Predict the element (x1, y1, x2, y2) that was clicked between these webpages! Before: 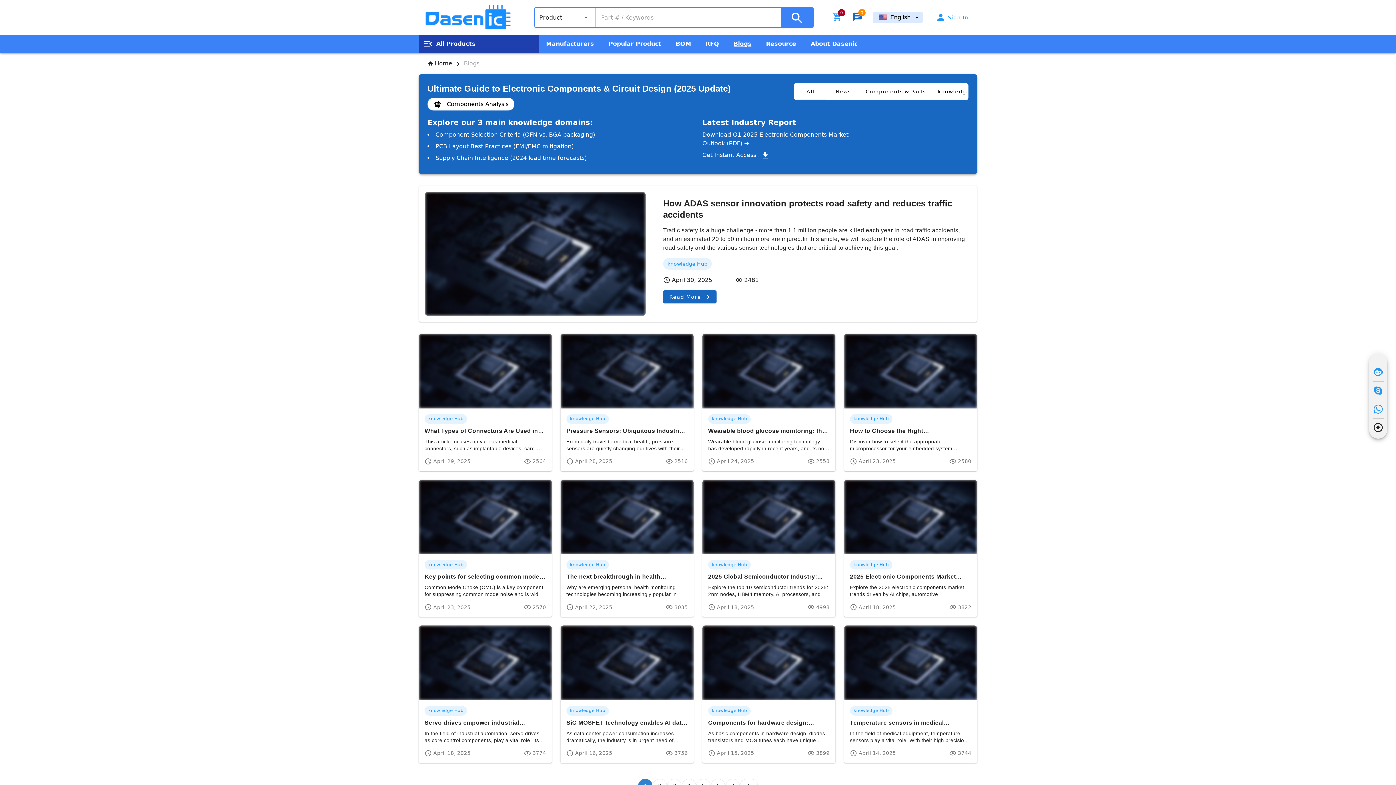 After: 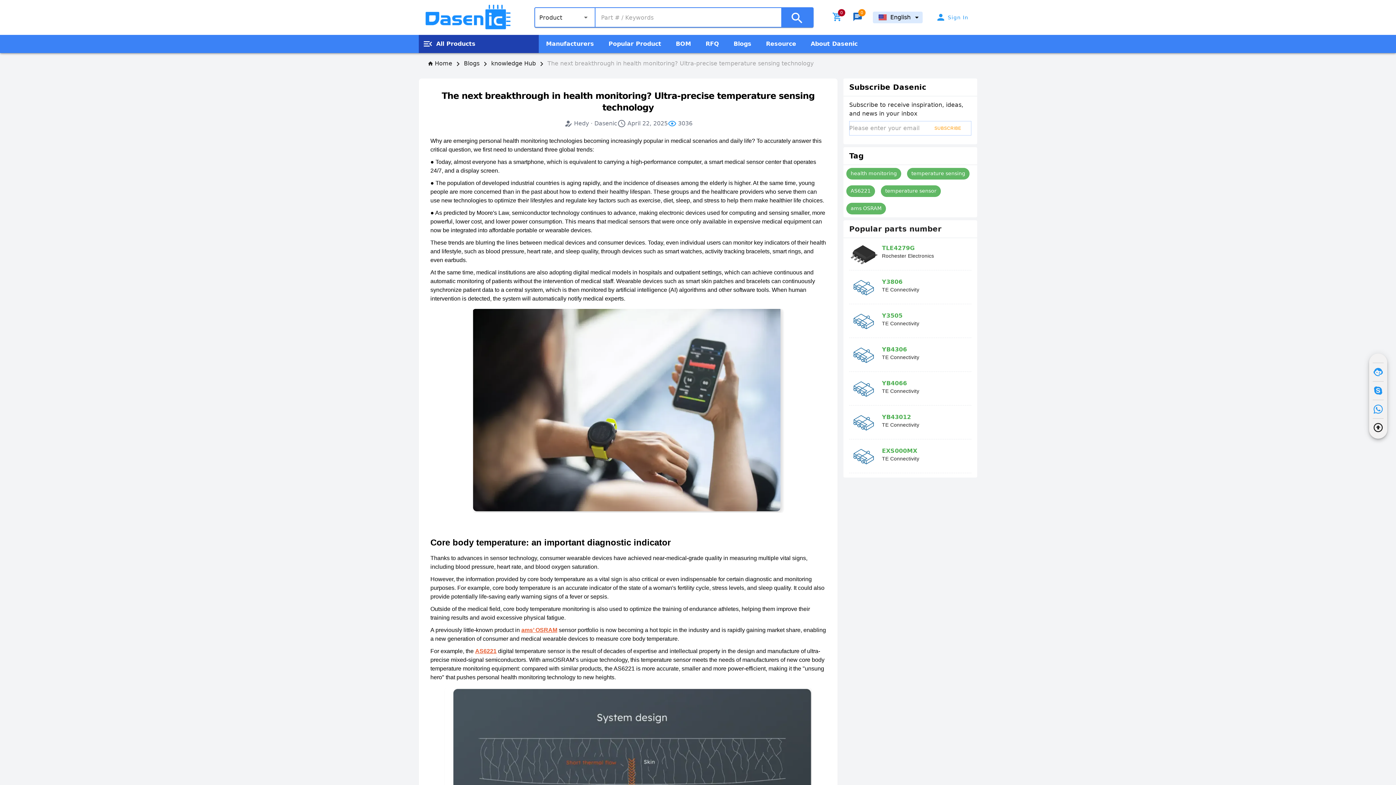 Action: label: knowledge Hub

The next breakthrough in health monitoring? Ultra-precise temperature sensing technology

Why are emerging personal health monitoring technologies becoming increasingly popular in medical scenarios and daily life?Accurate temperature measurements can also play a key role in other medical applications. For example, enzymes that measure blood sugar levels through a skin patch require accurate temperature data to calibrate the sensor's measurement output in real time. Temperature sensors can also be used in dialysis machines, blood transfusion equipment or insulin pumps to ensure that b

April 22, 2025
3035 bbox: (560, 479, 693, 617)